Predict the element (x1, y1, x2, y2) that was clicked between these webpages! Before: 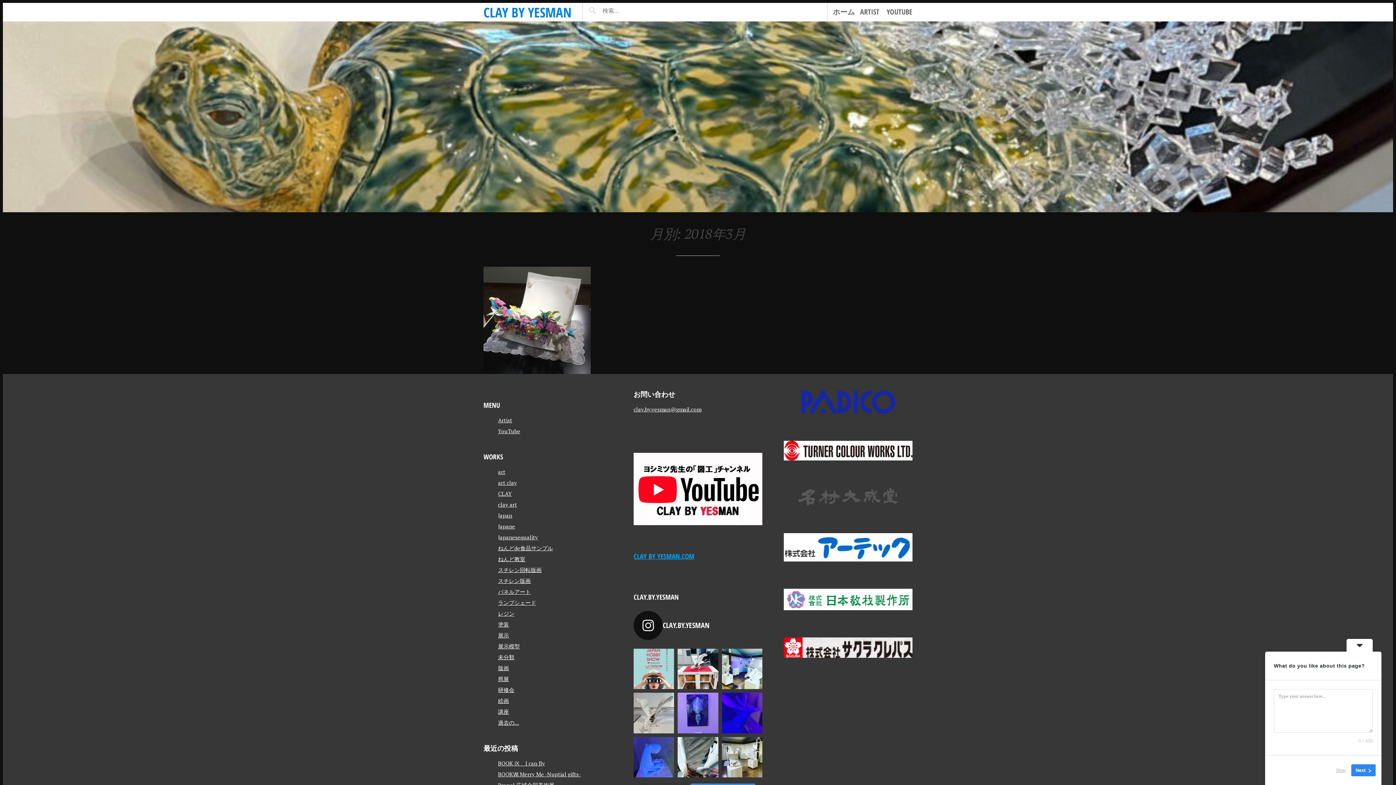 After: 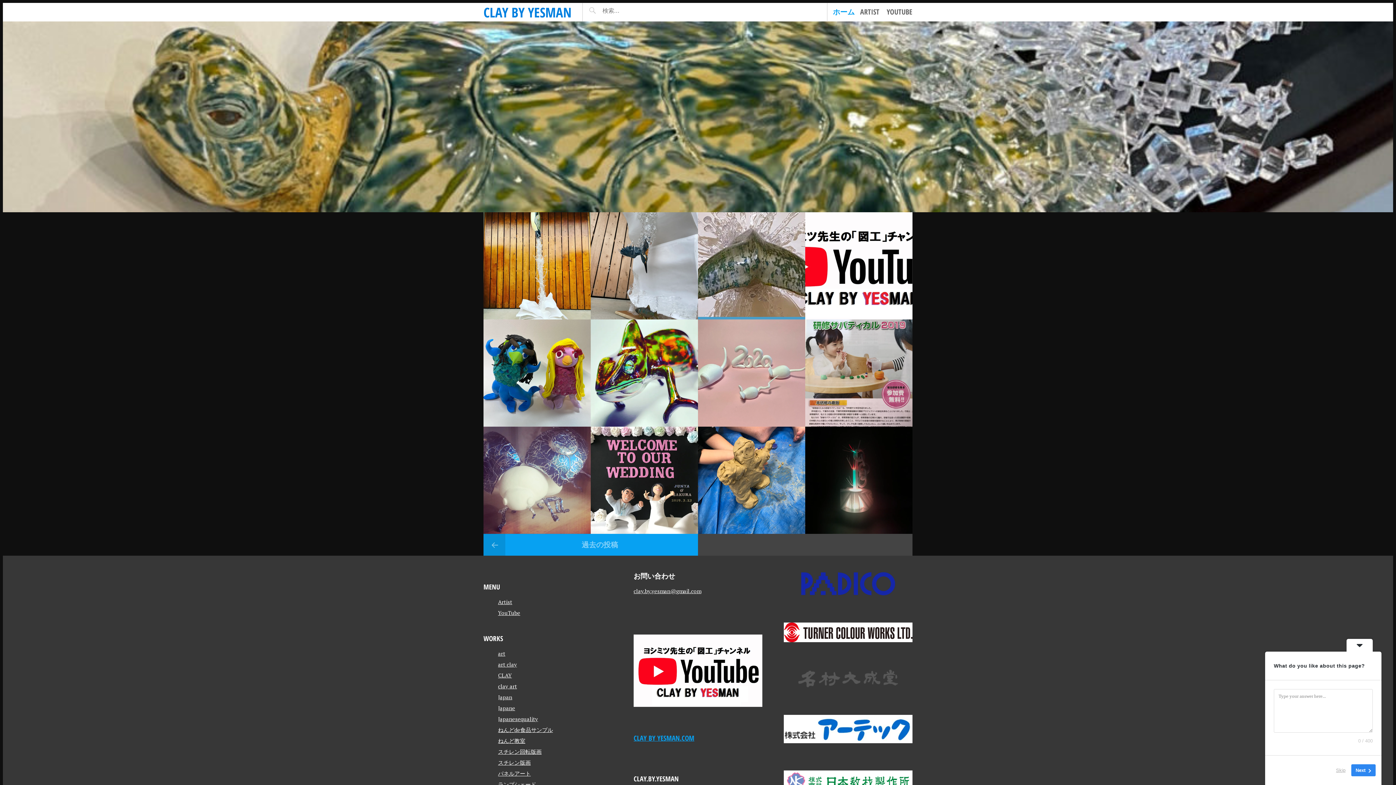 Action: label: ホーム bbox: (833, 6, 854, 17)